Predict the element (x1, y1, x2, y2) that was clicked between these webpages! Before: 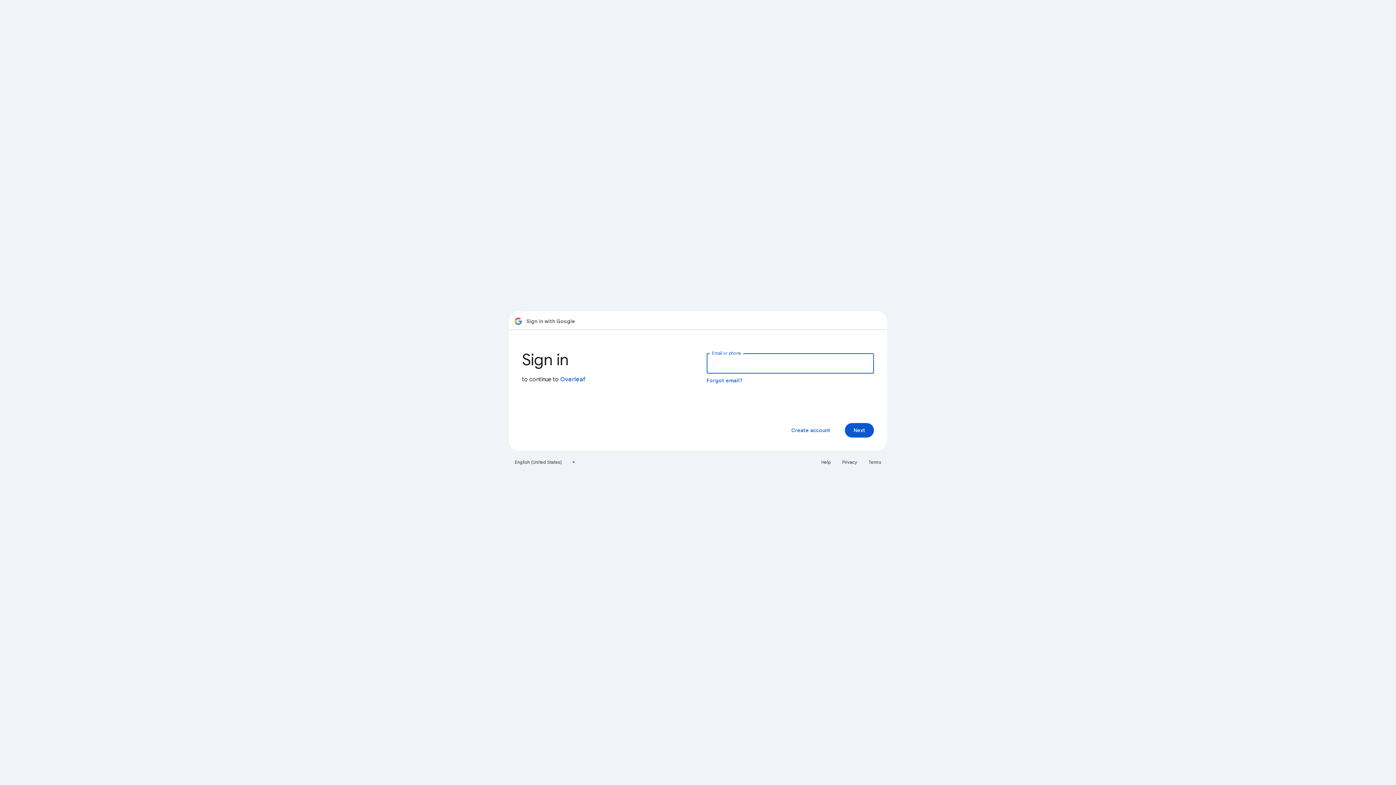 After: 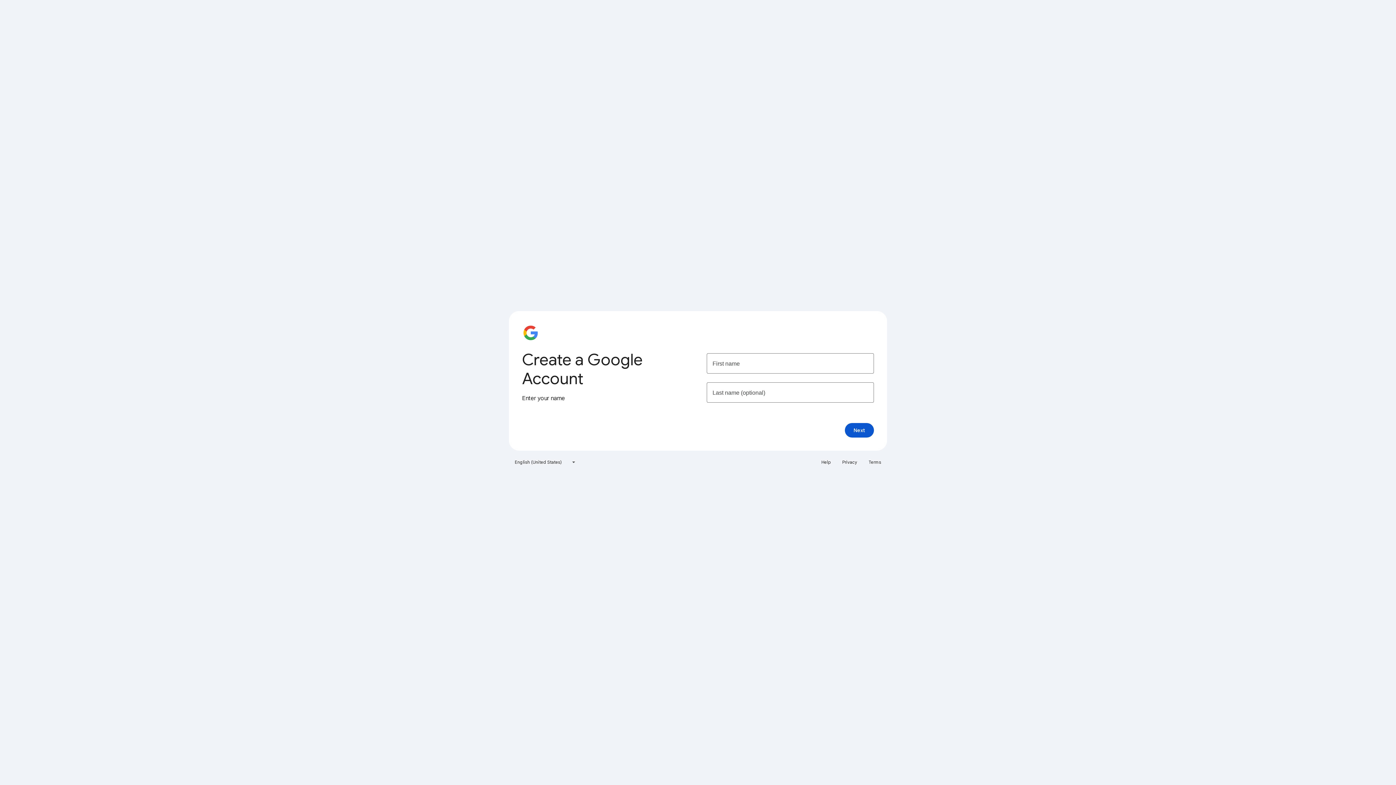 Action: label: Create account bbox: (785, 423, 836, 437)